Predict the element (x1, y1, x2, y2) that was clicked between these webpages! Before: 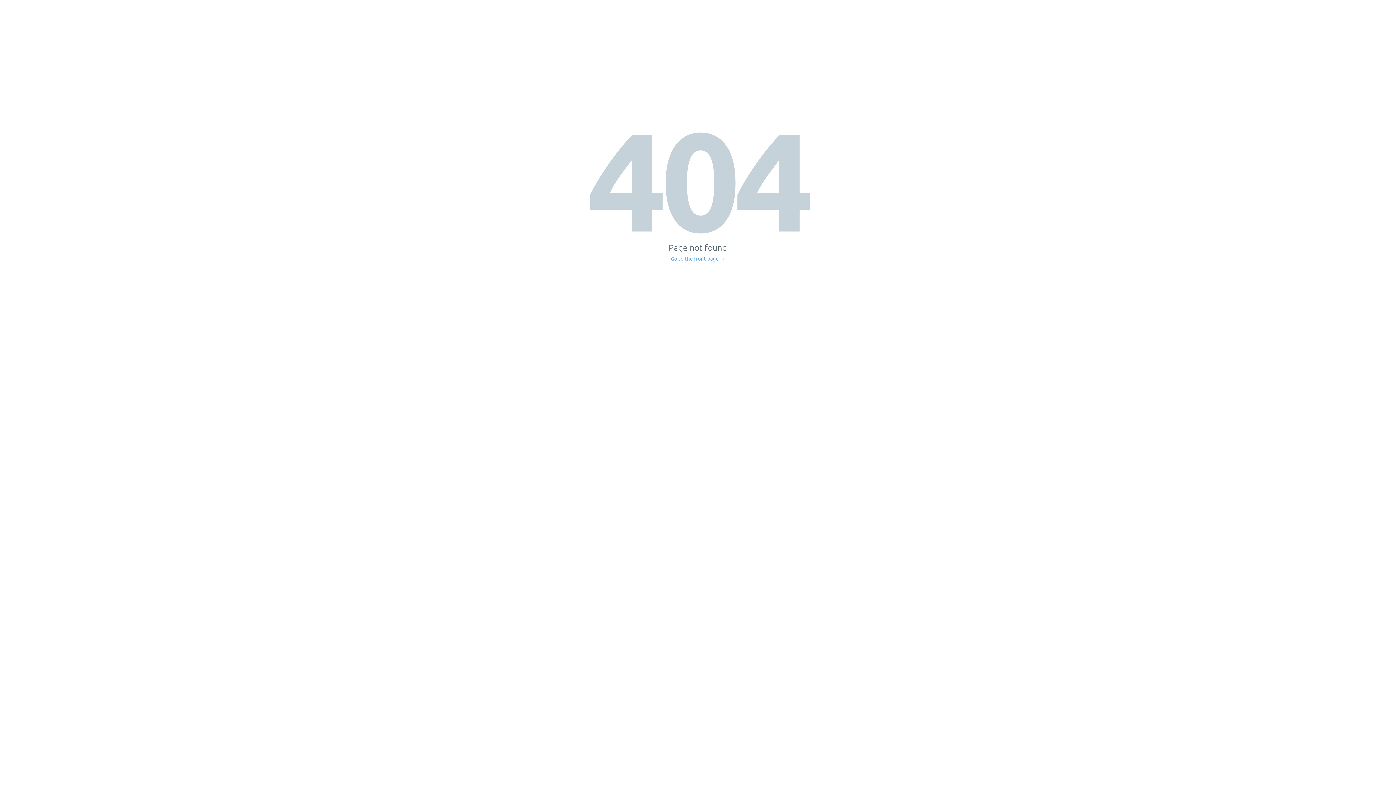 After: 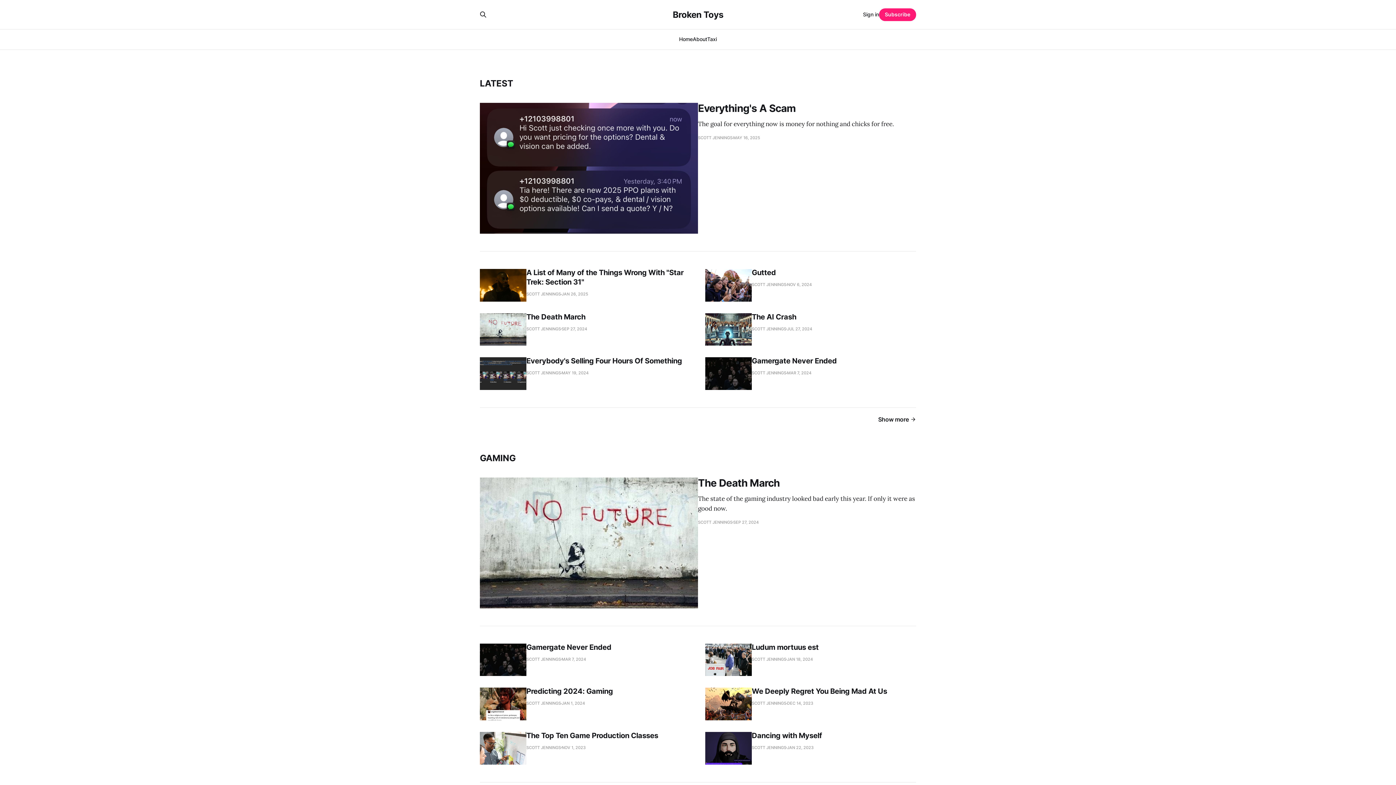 Action: label: Go to the front page → bbox: (671, 256, 725, 261)